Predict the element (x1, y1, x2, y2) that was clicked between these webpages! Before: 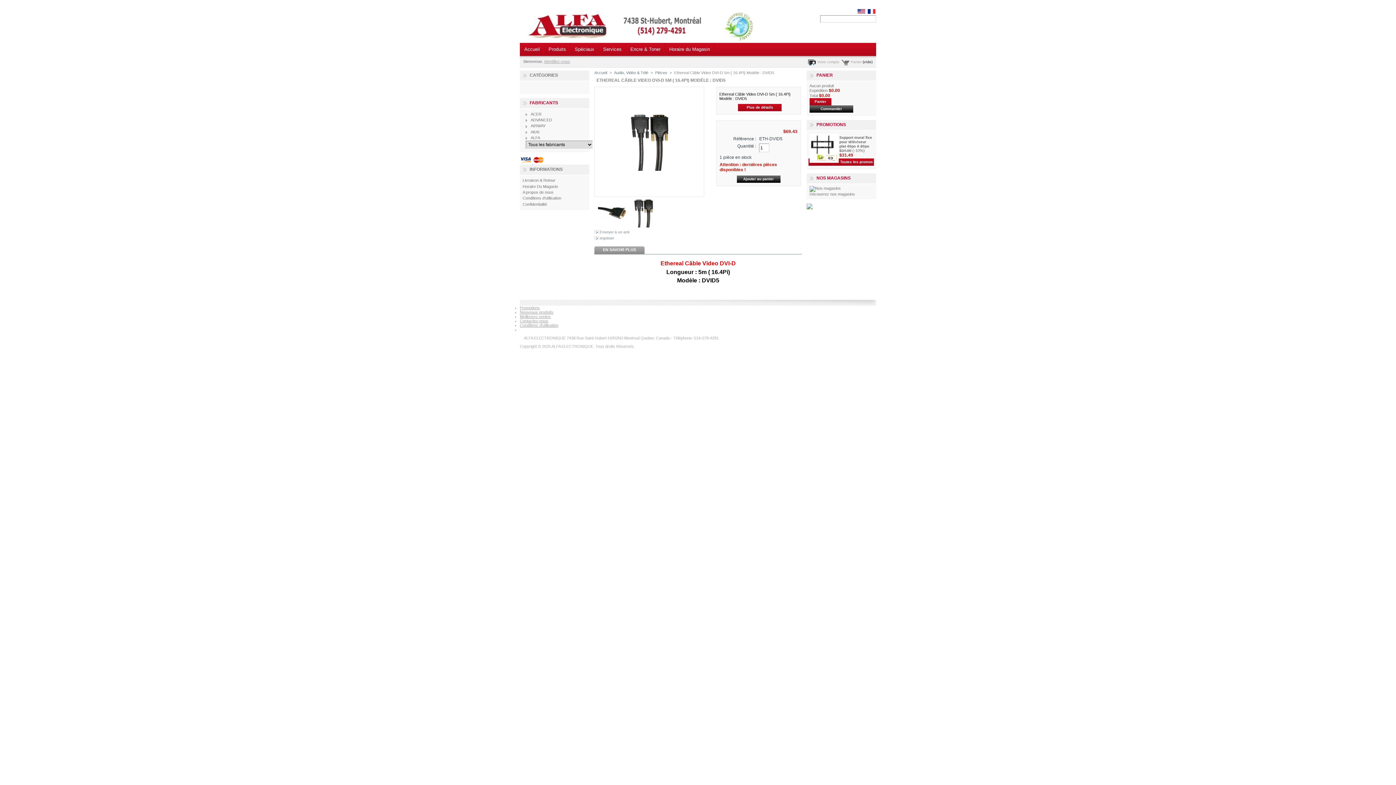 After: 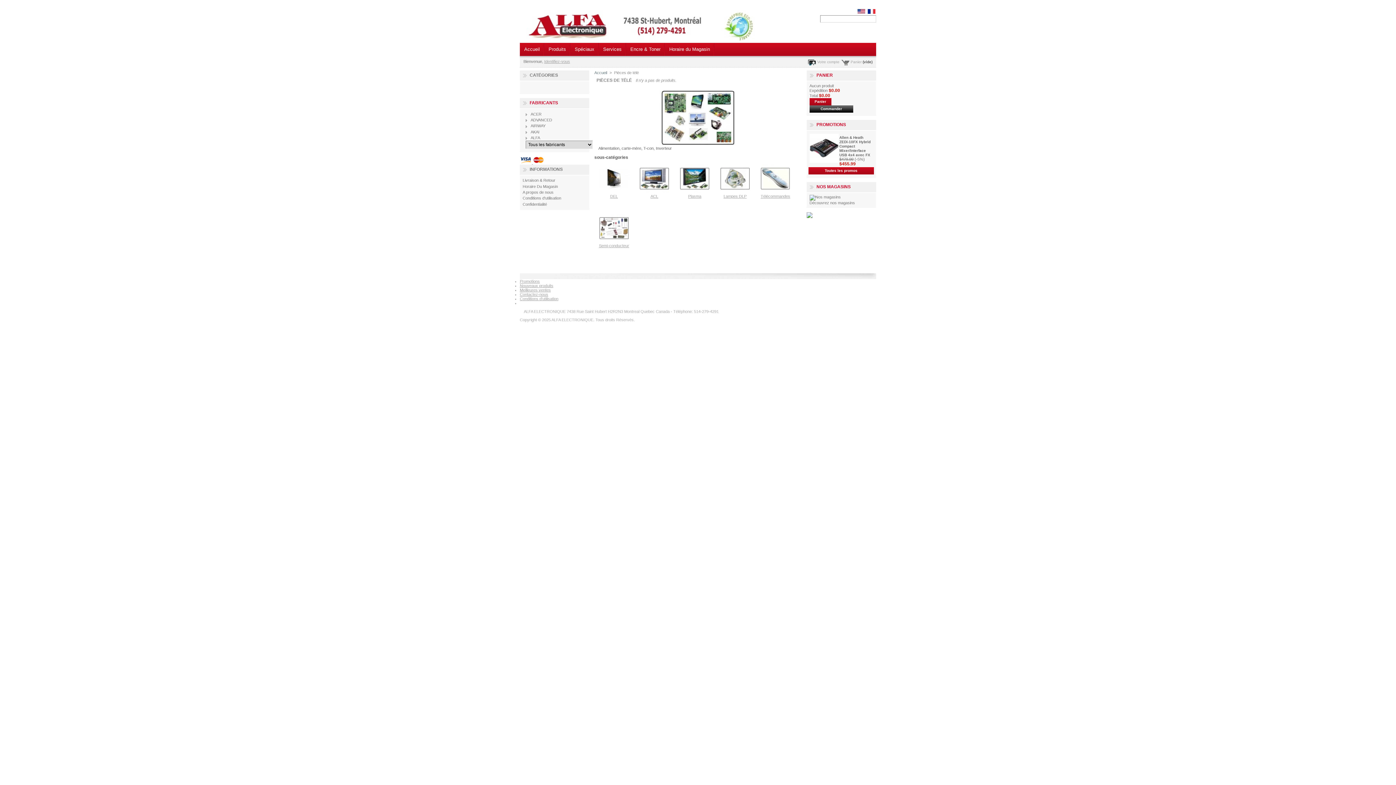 Action: label: Produits bbox: (544, 42, 570, 56)